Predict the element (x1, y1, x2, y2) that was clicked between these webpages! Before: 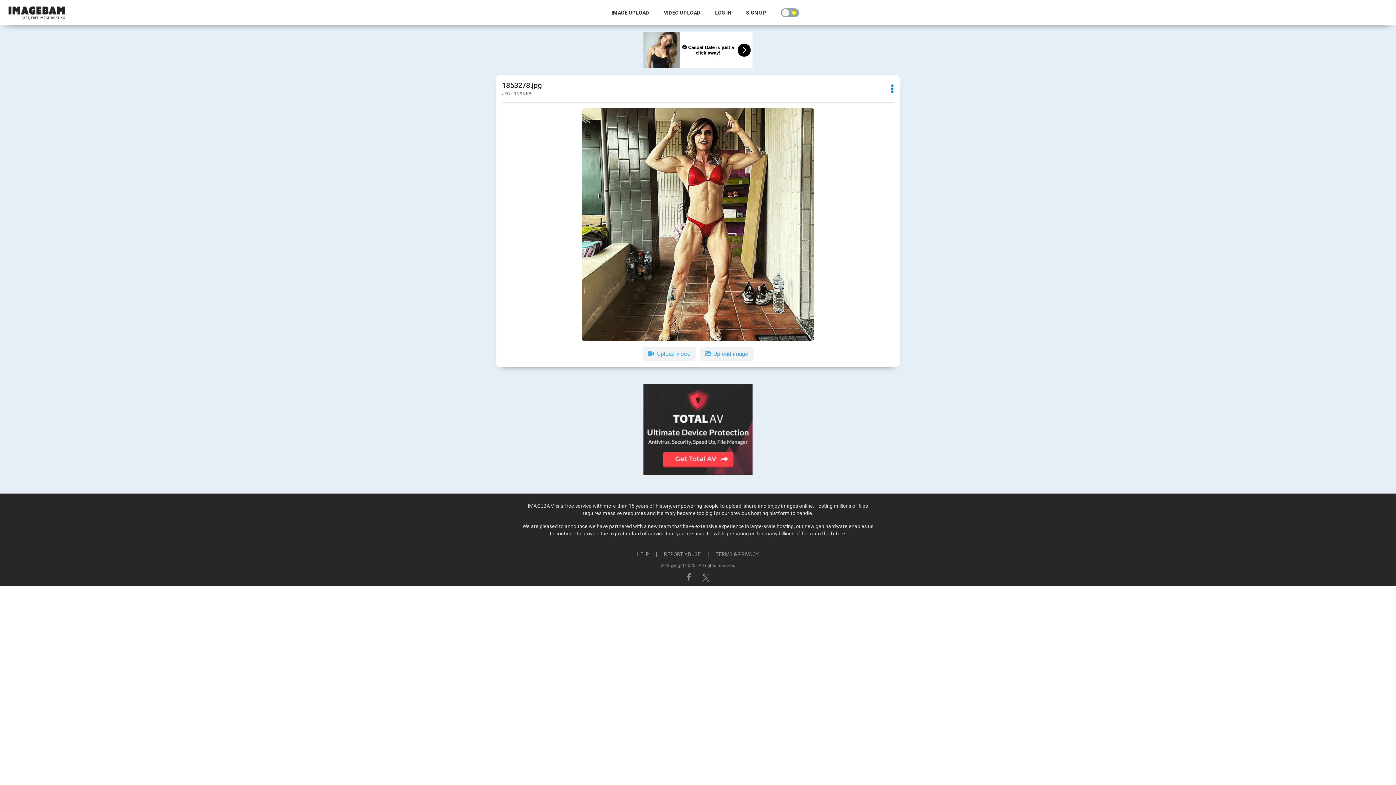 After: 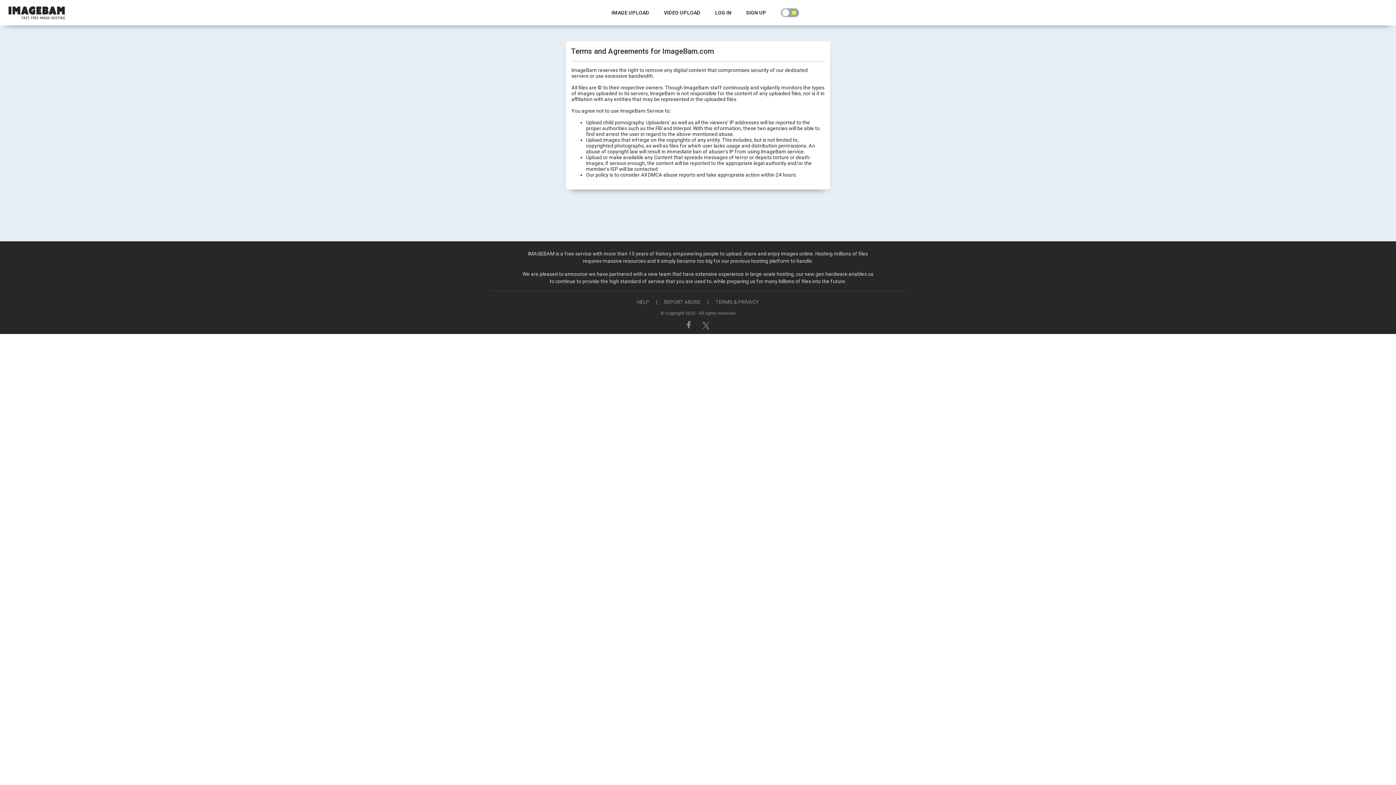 Action: bbox: (710, 551, 764, 557) label: TERMS & PRIVACY